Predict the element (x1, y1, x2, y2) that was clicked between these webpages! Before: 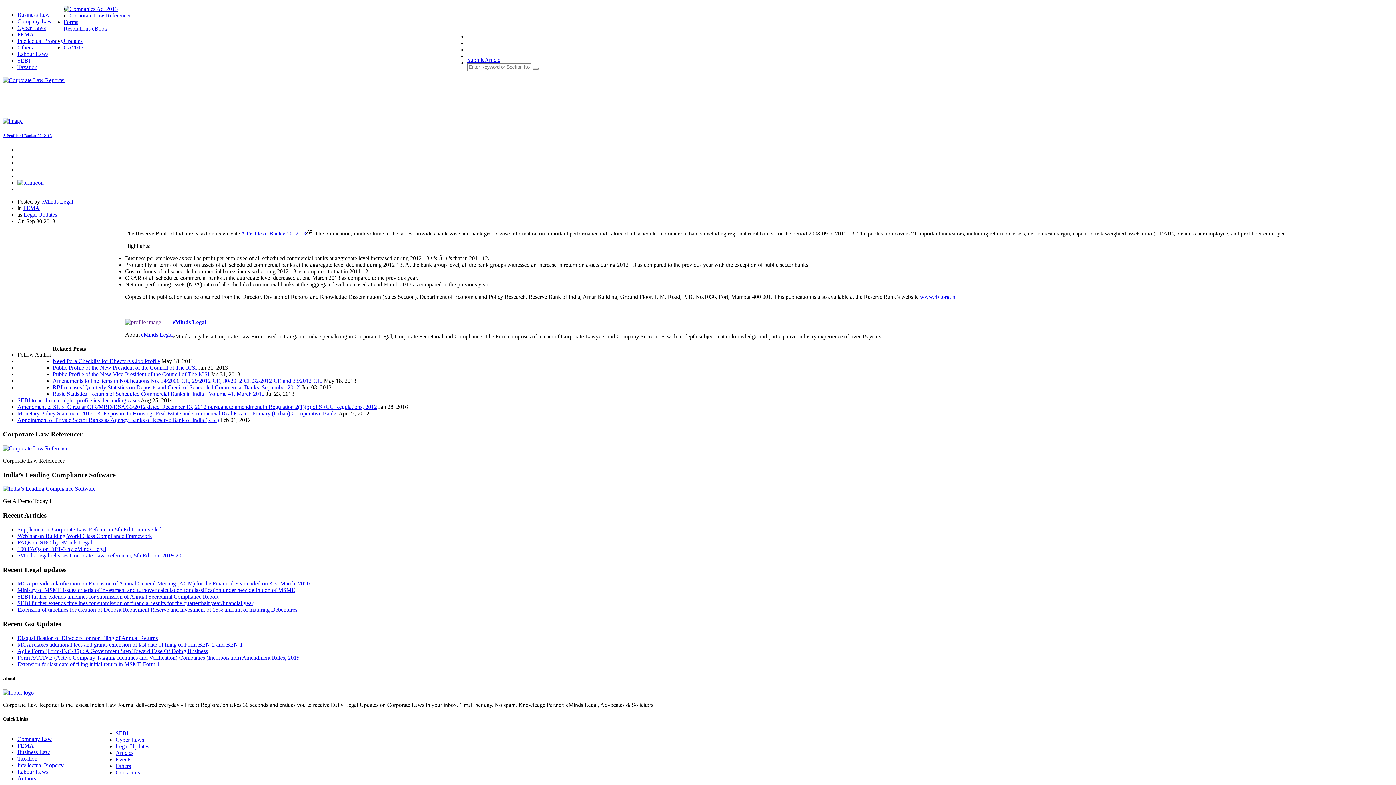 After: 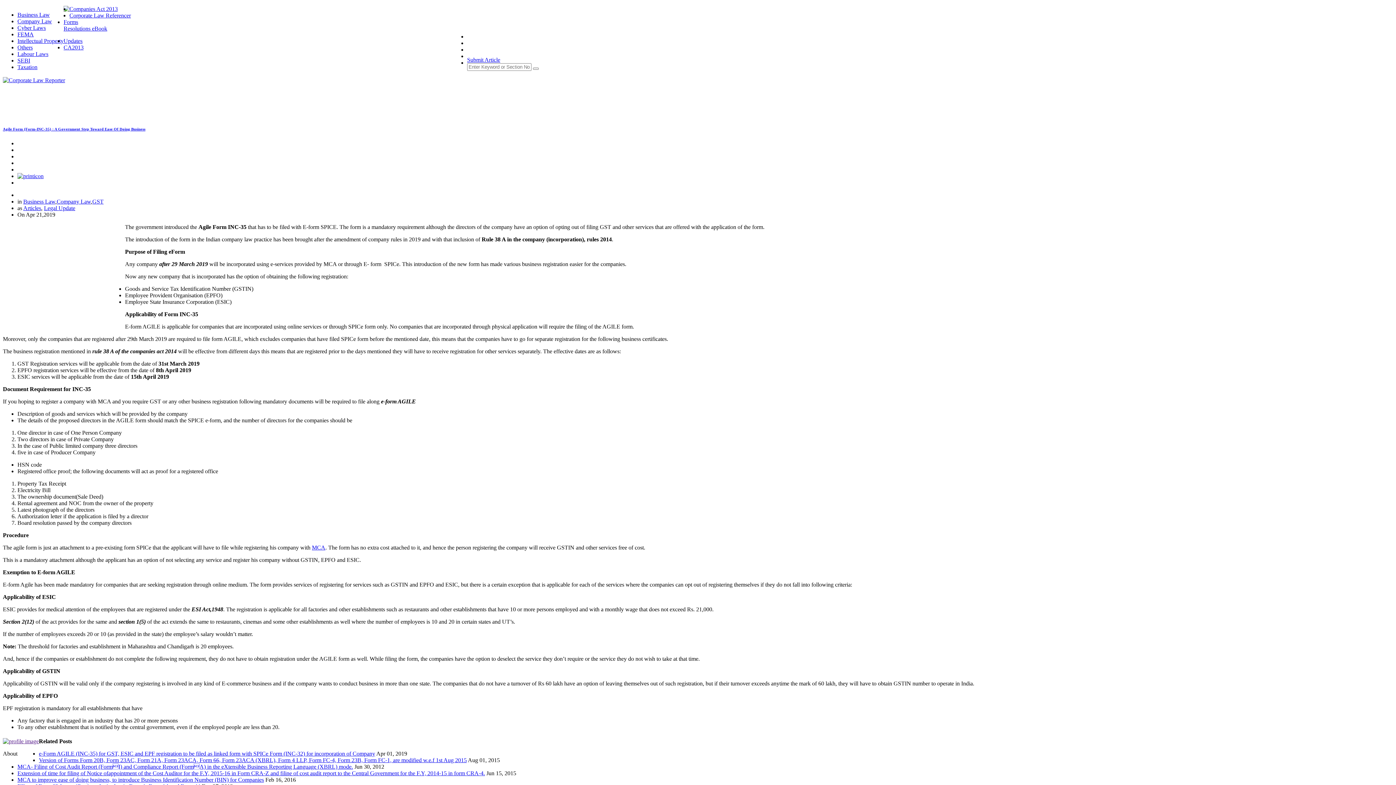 Action: bbox: (17, 648, 208, 654) label: Agile Form (Form-INC-35) : A Government Step Toward Ease Of Doing Business